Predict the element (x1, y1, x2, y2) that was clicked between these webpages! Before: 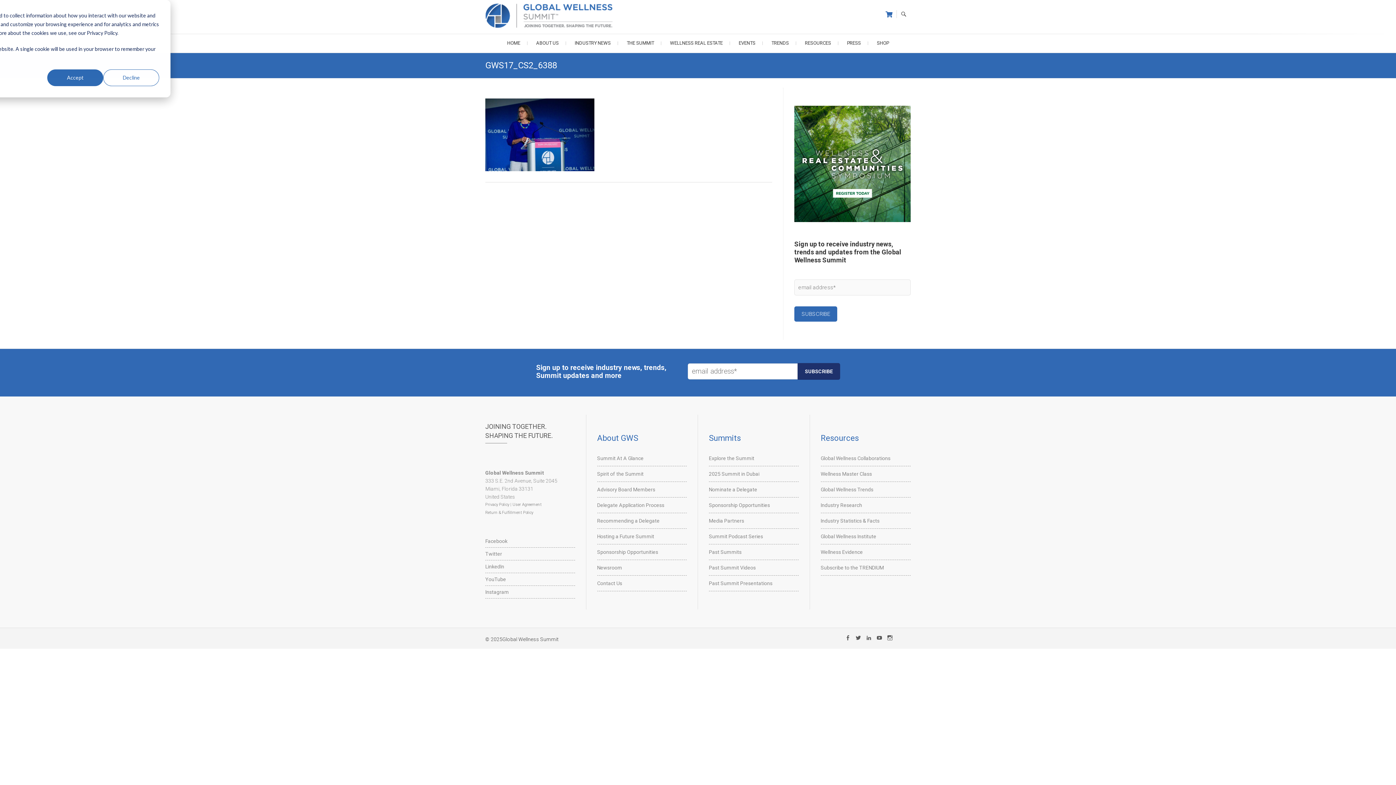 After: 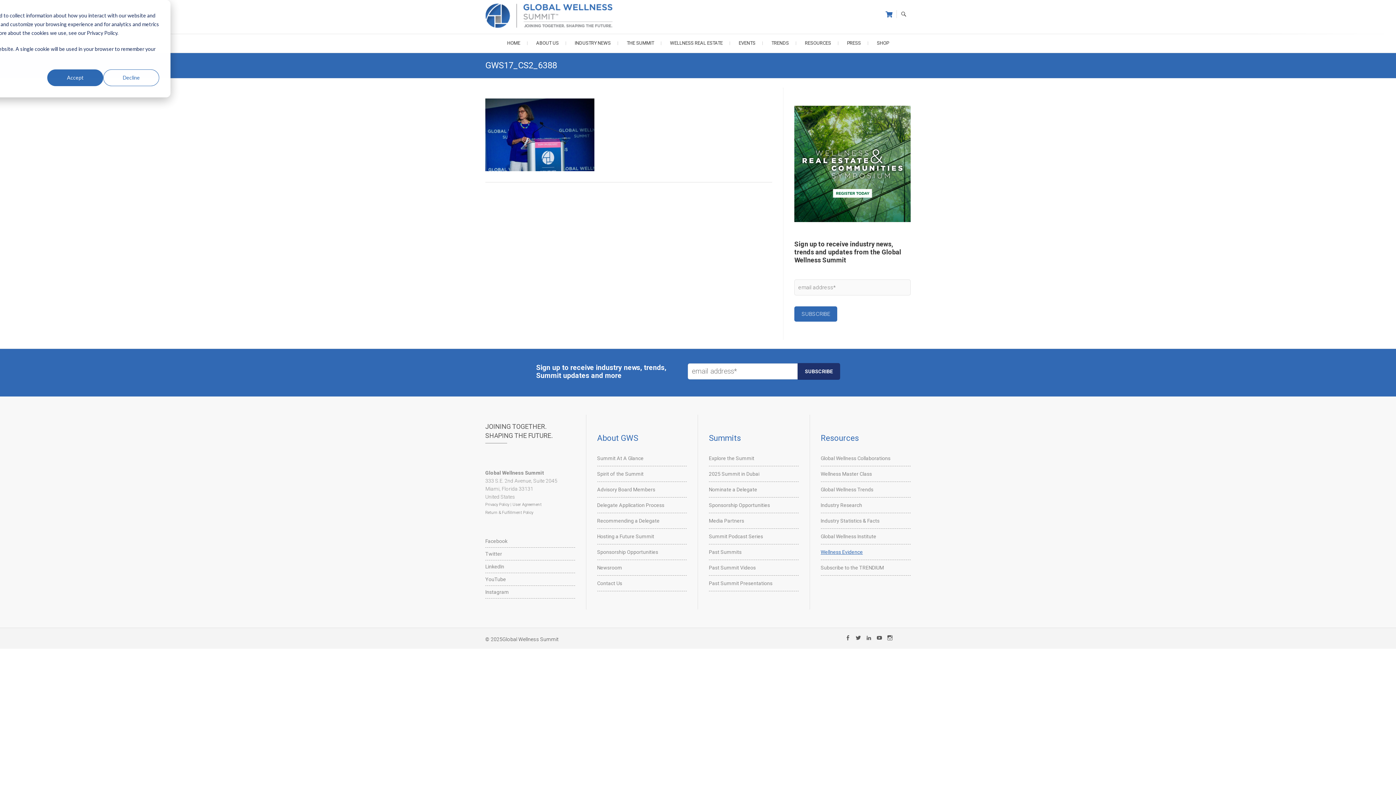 Action: bbox: (820, 549, 863, 555) label: Wellness Evidence